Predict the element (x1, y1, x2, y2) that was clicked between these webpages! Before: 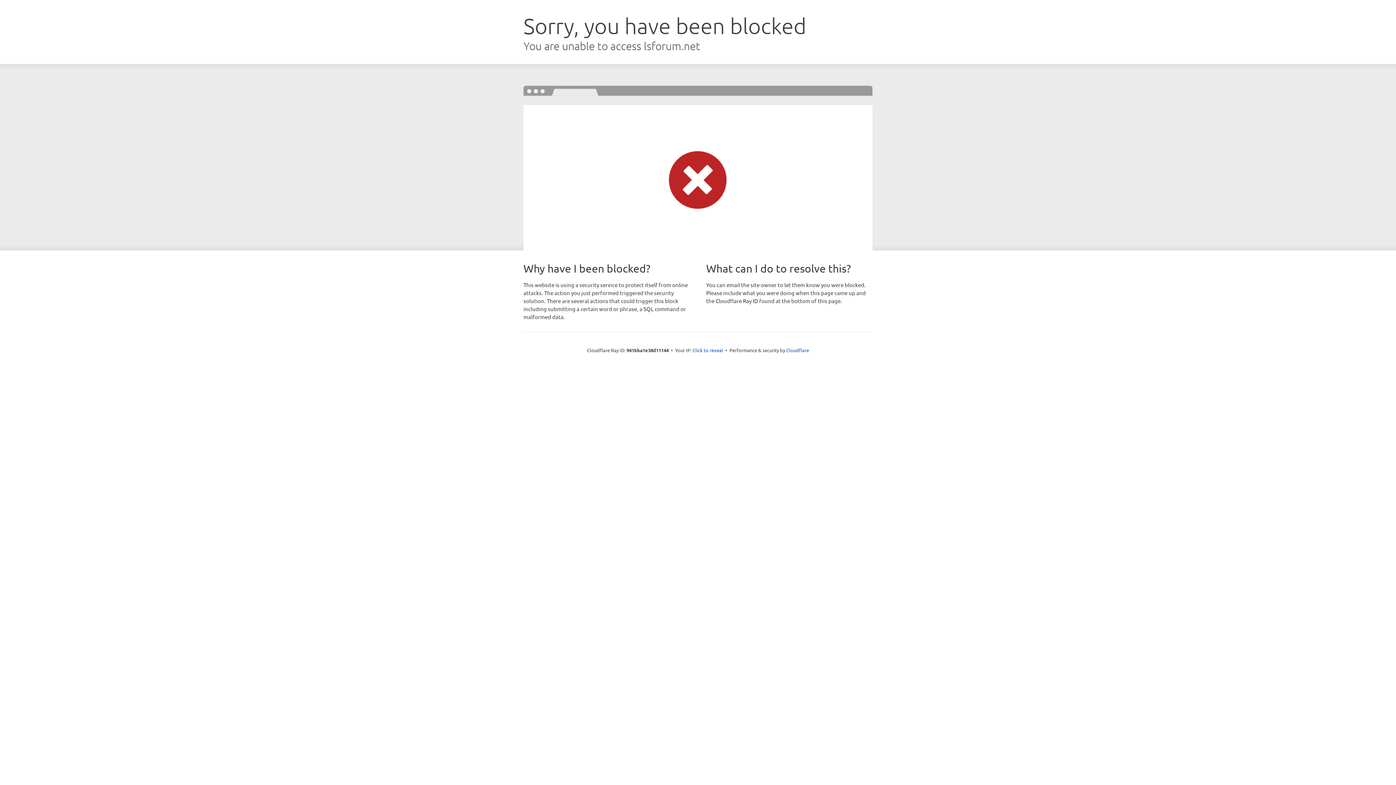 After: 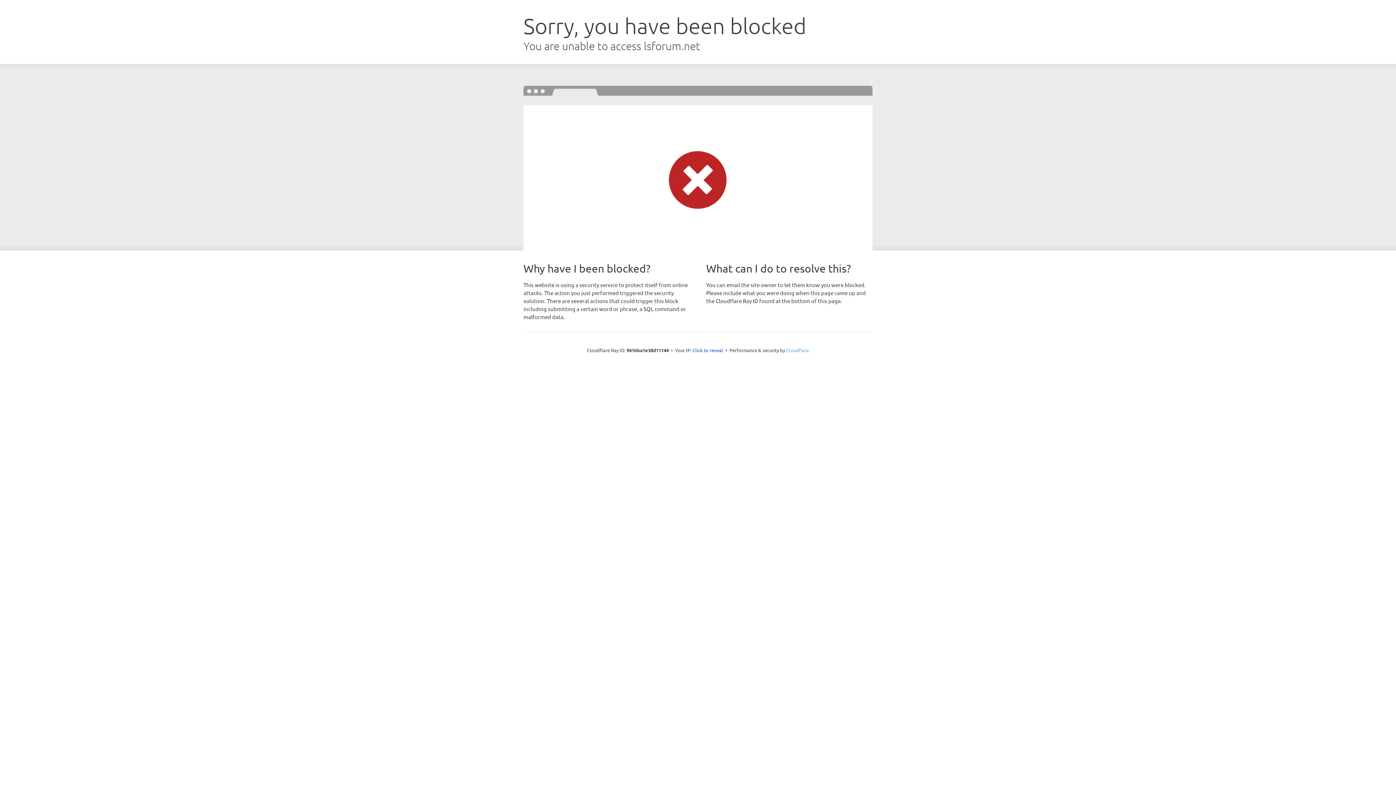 Action: label: Cloudflare bbox: (786, 347, 809, 353)